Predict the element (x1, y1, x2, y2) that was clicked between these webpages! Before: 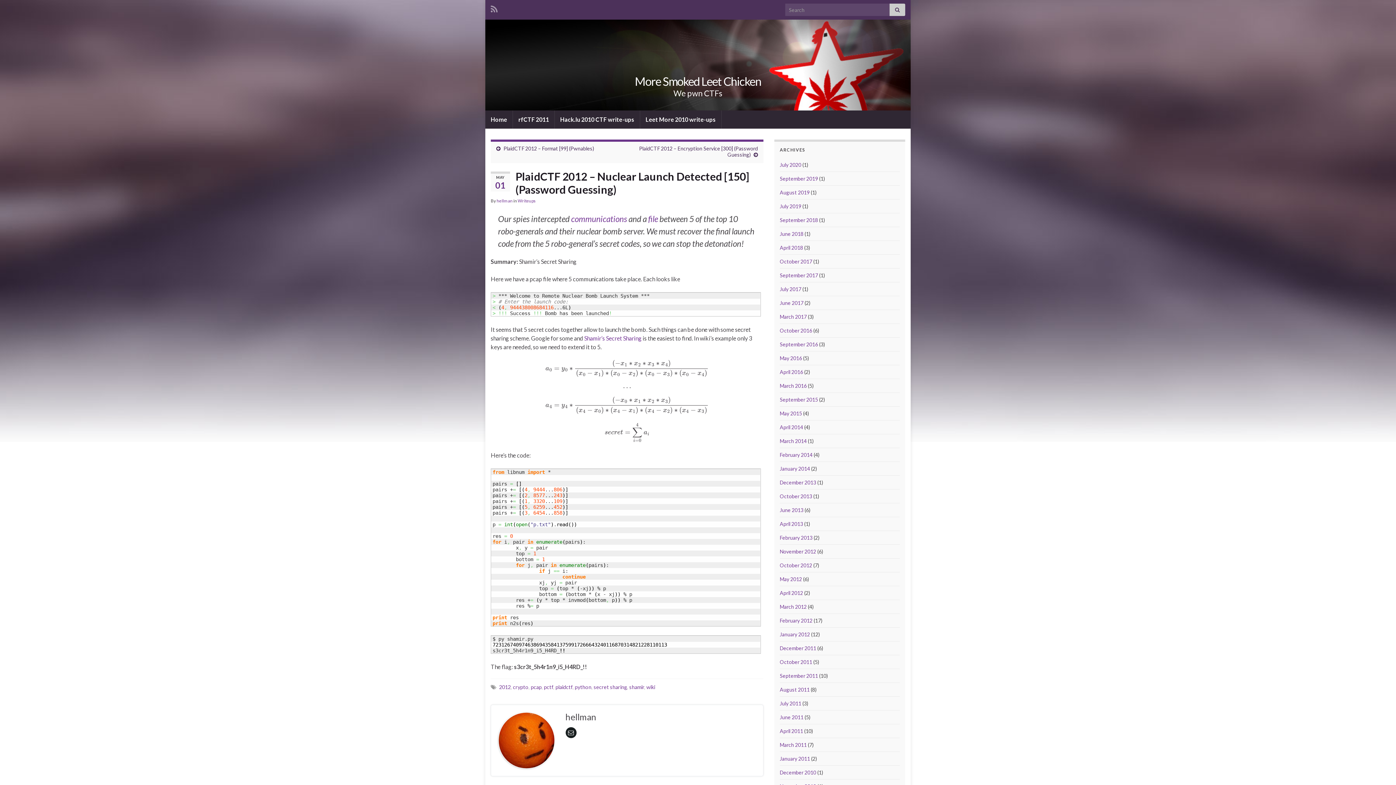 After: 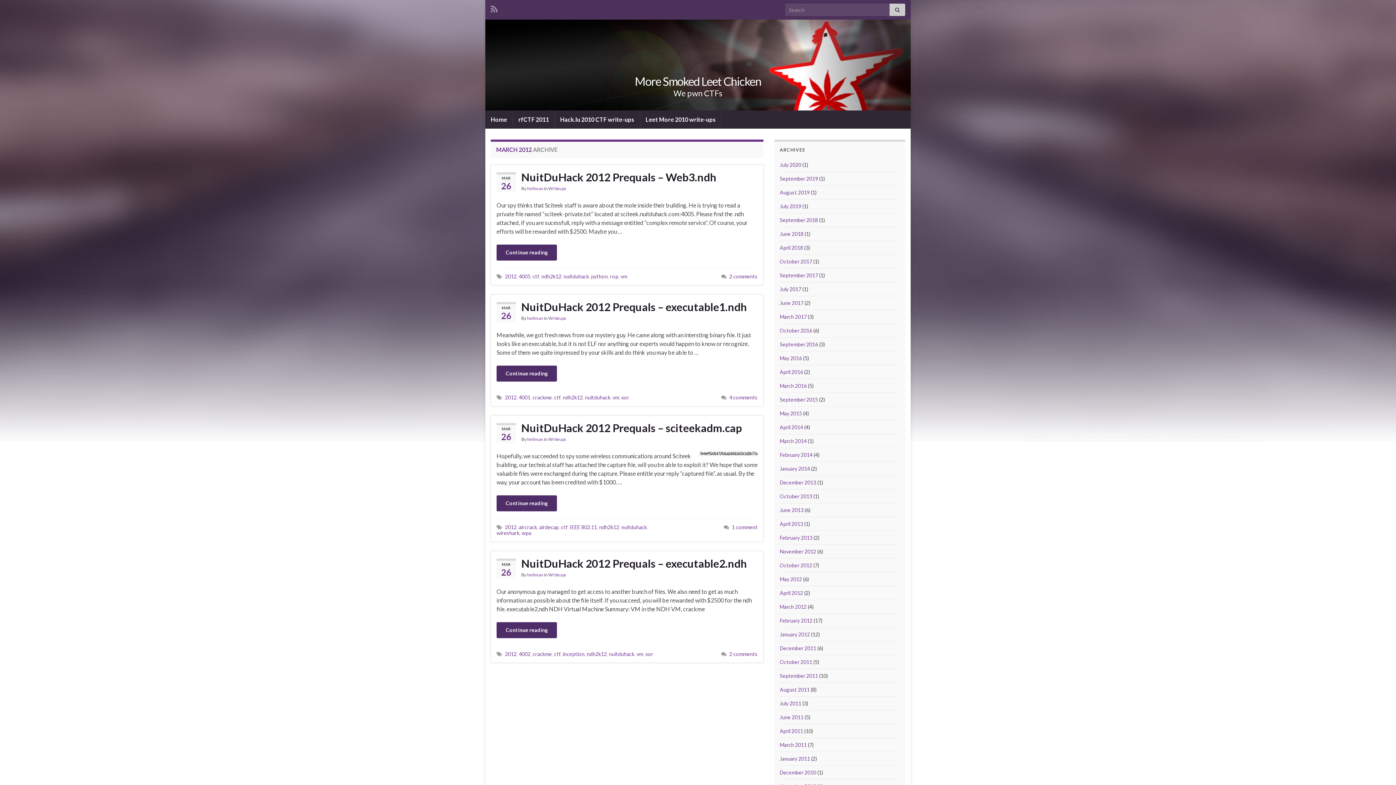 Action: bbox: (780, 604, 806, 610) label: March 2012